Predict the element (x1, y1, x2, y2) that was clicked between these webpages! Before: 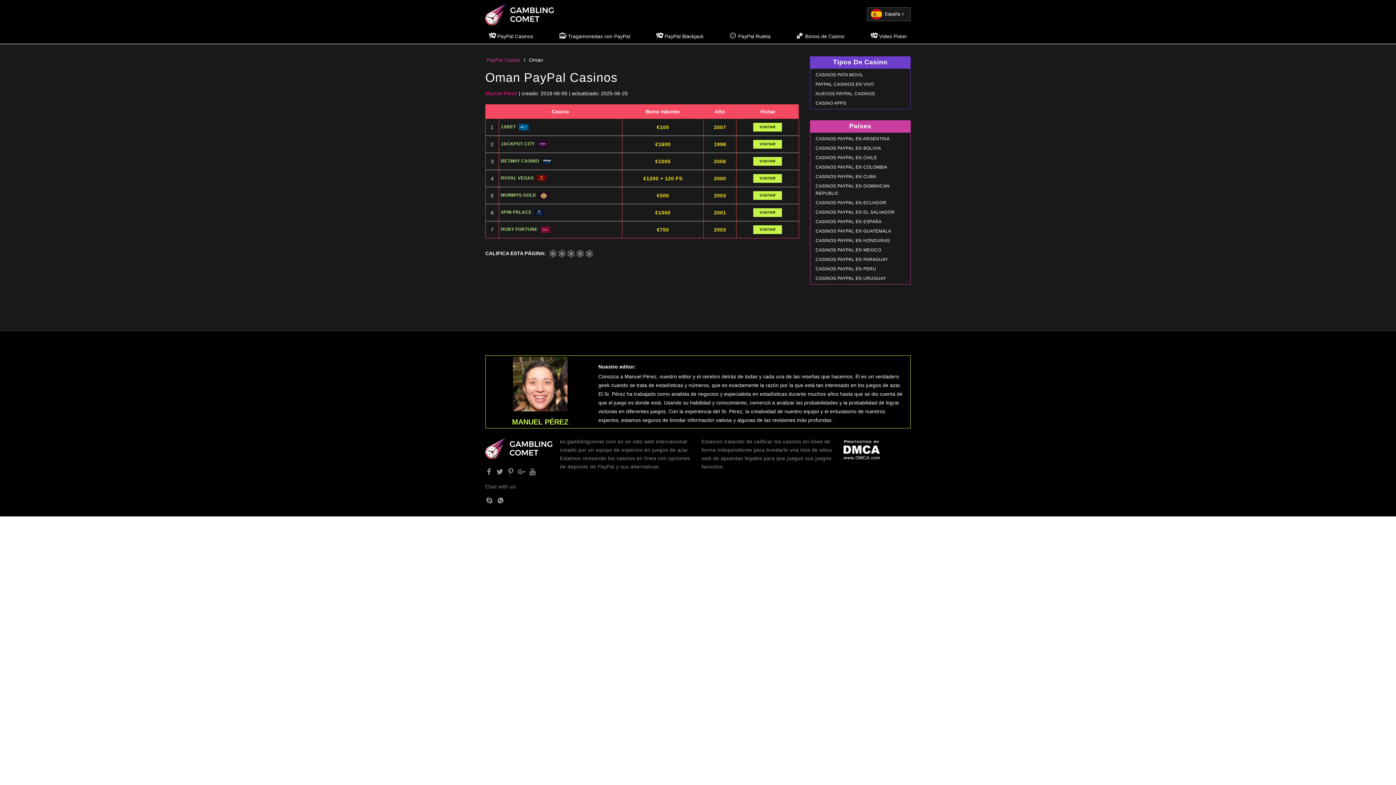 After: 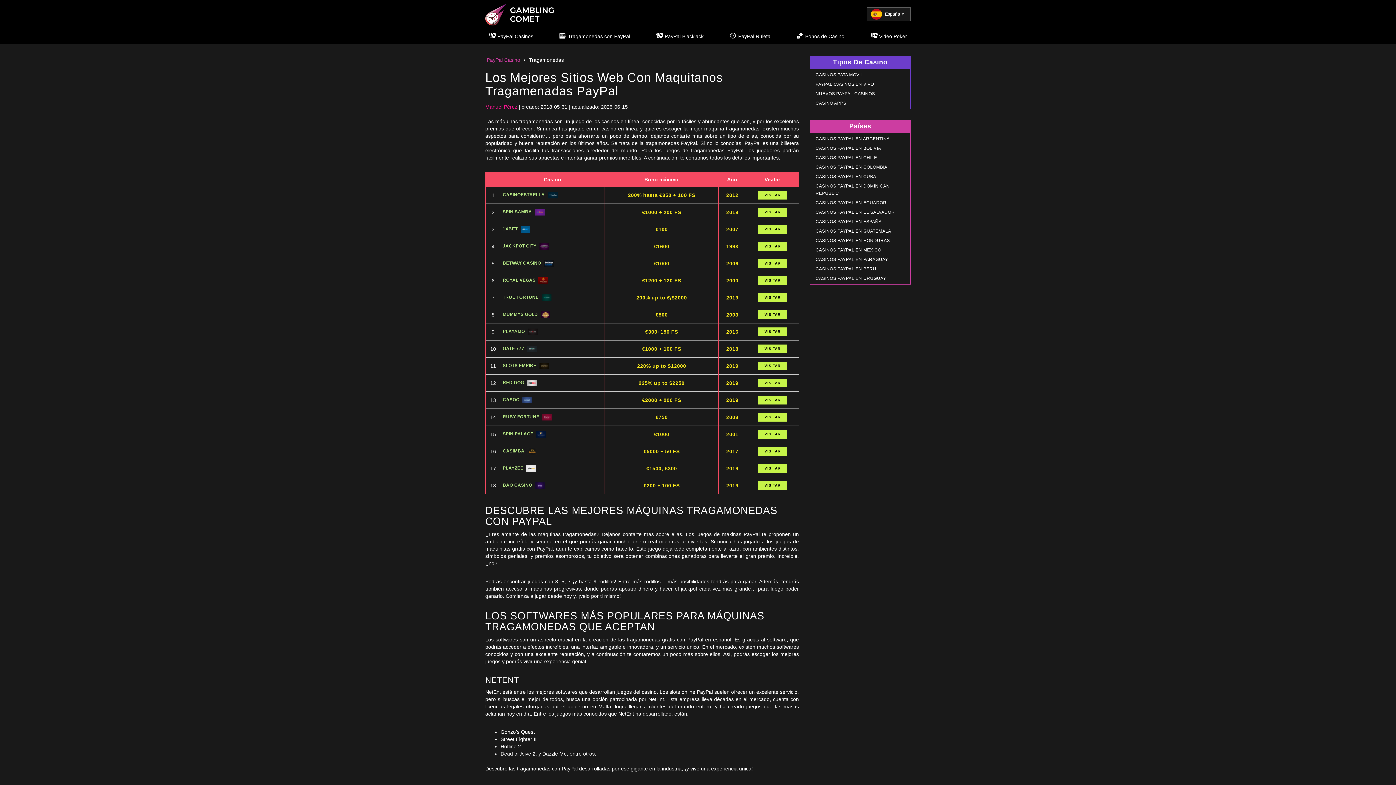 Action: label: Tragamonedas con PayPal bbox: (559, 33, 630, 39)